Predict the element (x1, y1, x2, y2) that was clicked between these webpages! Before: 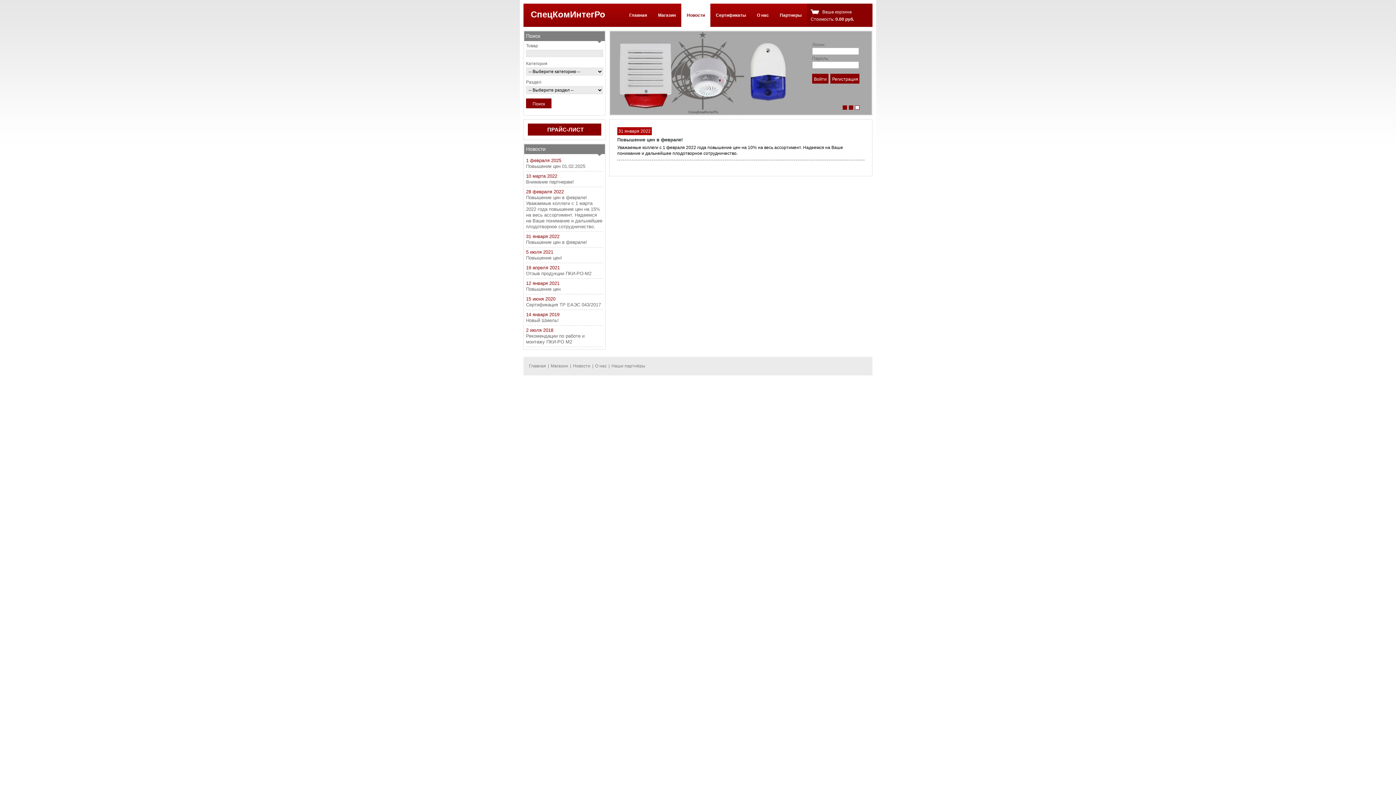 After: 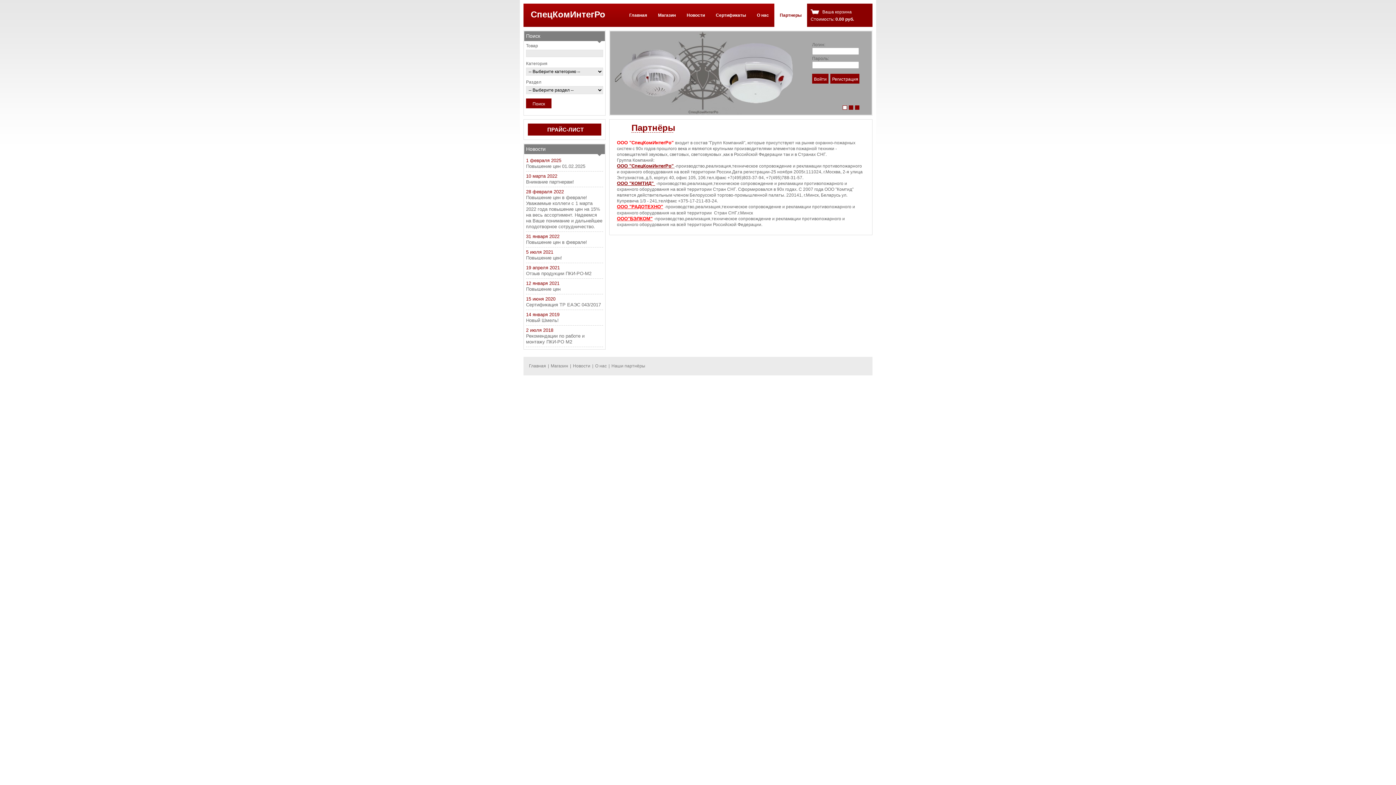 Action: label: Наши партнёры bbox: (611, 363, 645, 368)